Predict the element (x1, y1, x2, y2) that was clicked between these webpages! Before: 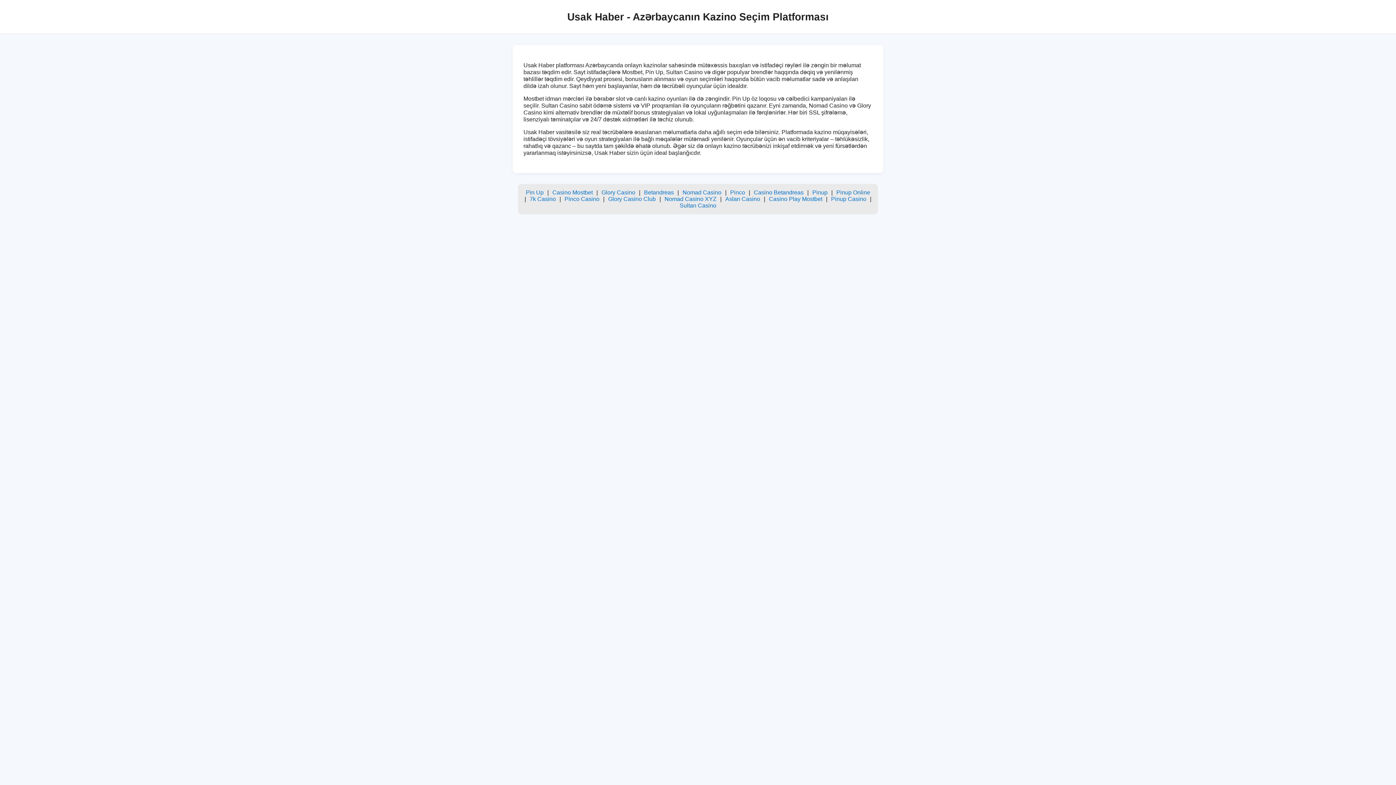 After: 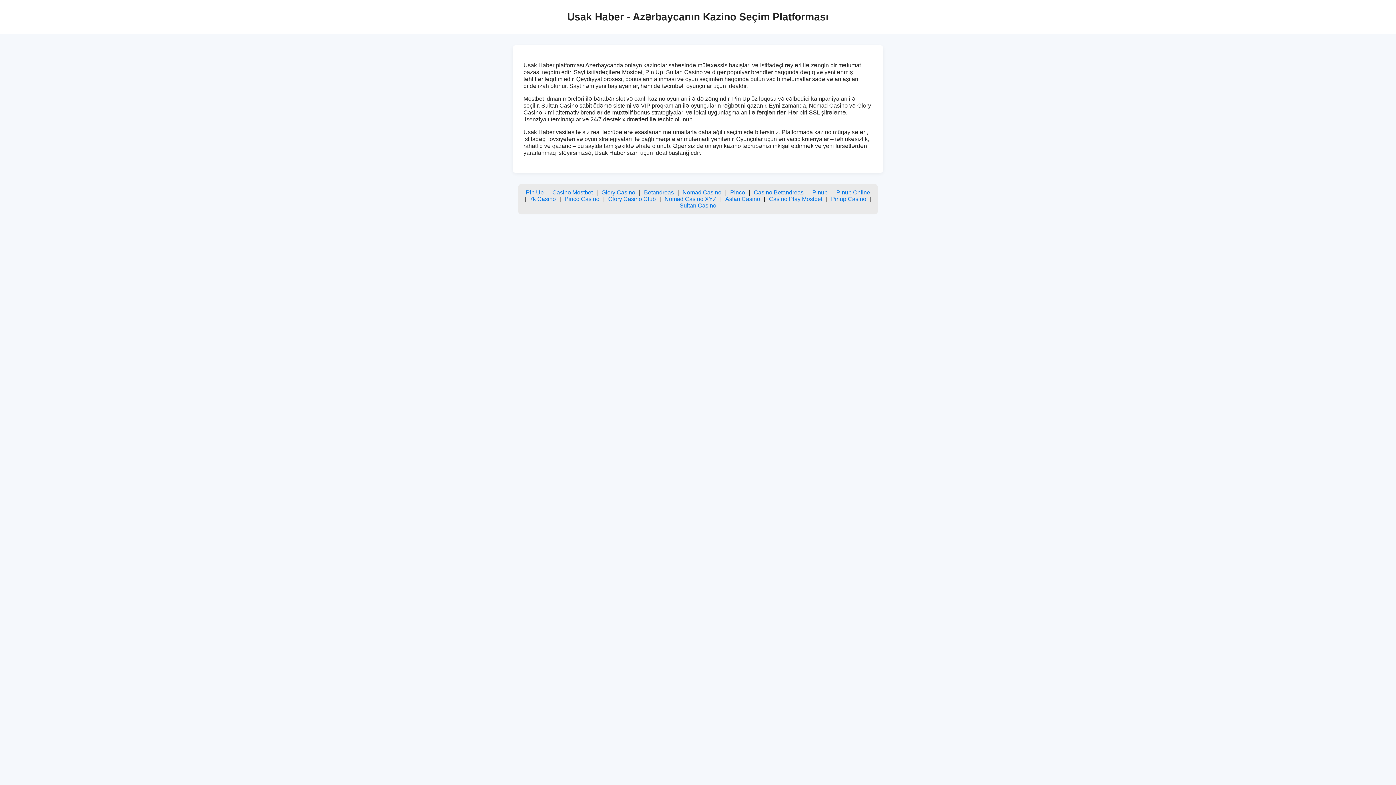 Action: bbox: (601, 189, 635, 195) label: Glory Casino